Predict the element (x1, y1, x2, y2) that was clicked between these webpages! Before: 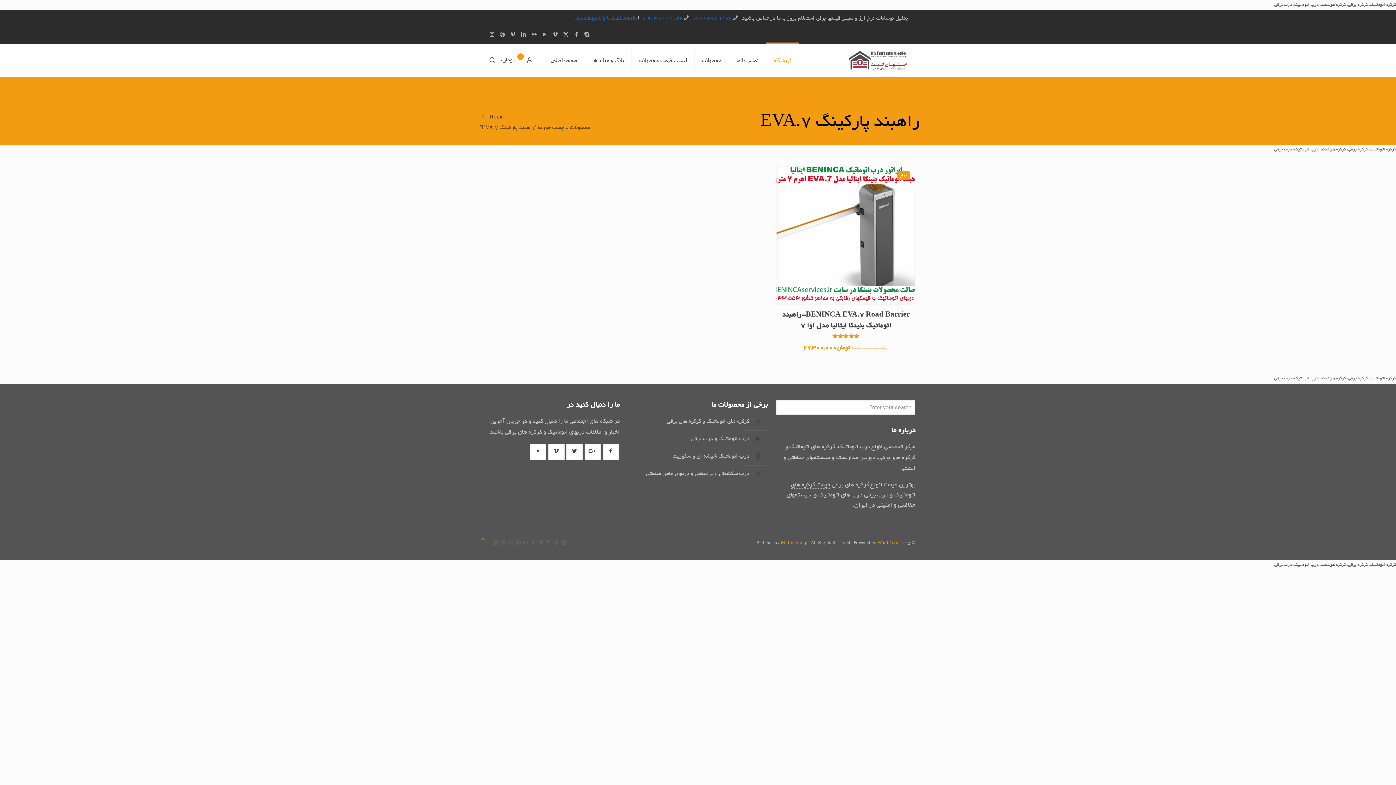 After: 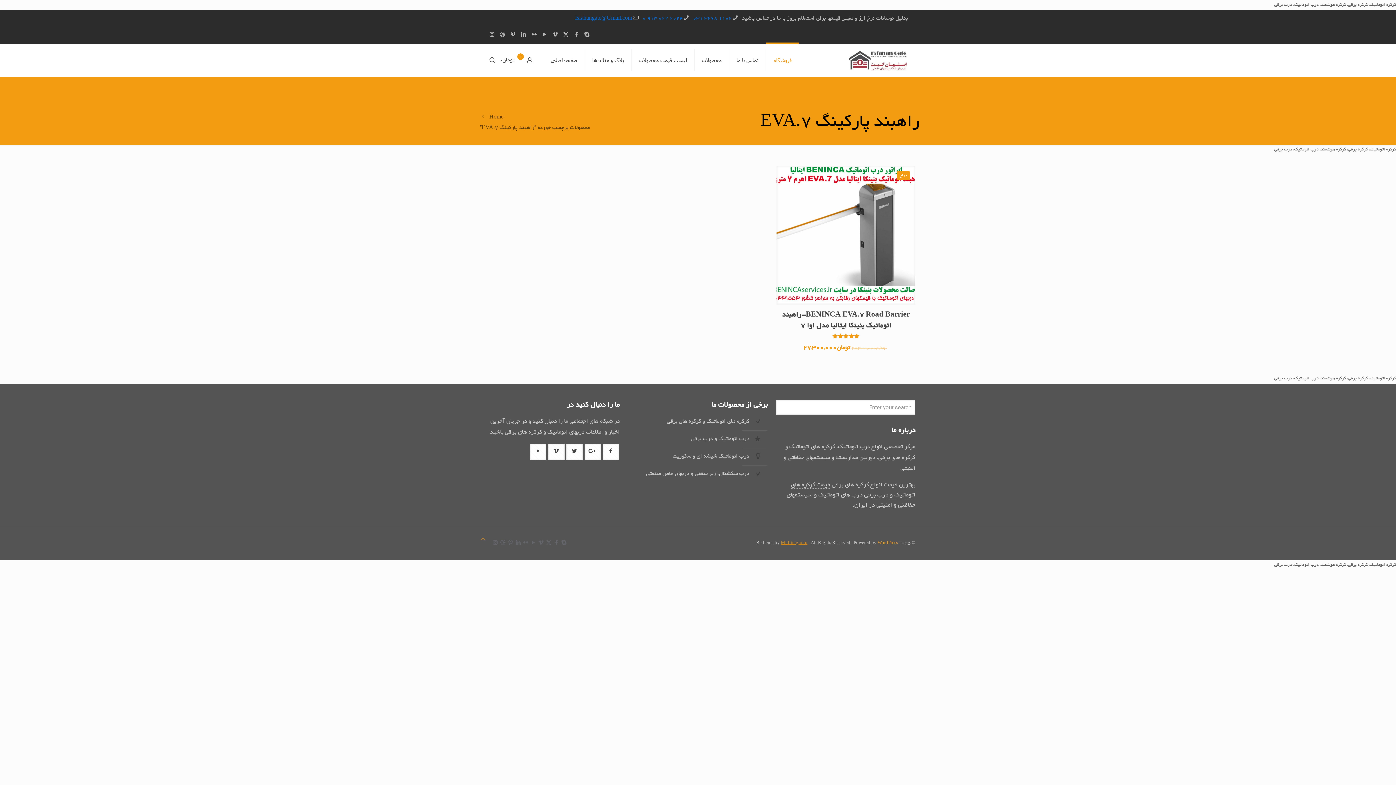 Action: label: Muffin group bbox: (781, 541, 807, 545)